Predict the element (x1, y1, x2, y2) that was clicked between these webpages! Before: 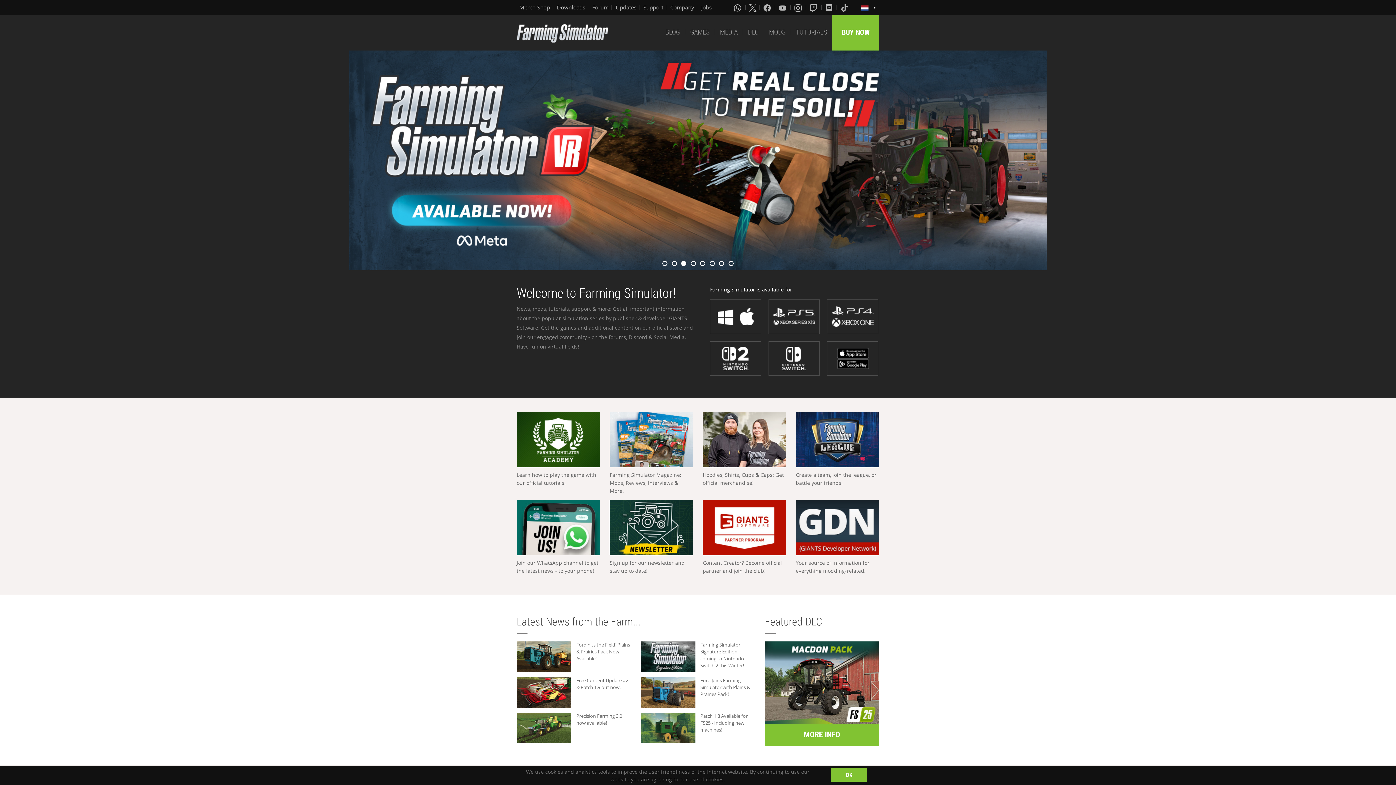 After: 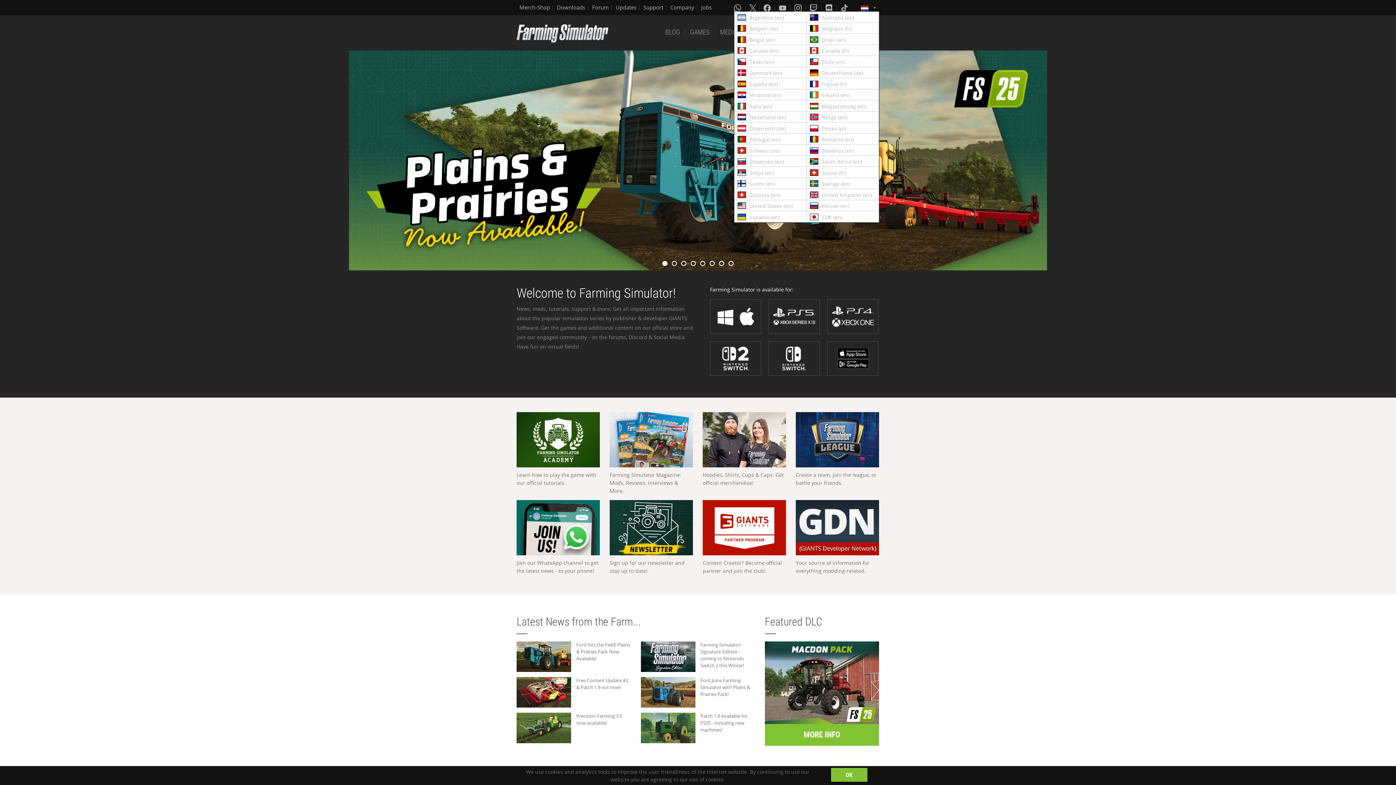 Action: bbox: (855, 4, 879, 11)